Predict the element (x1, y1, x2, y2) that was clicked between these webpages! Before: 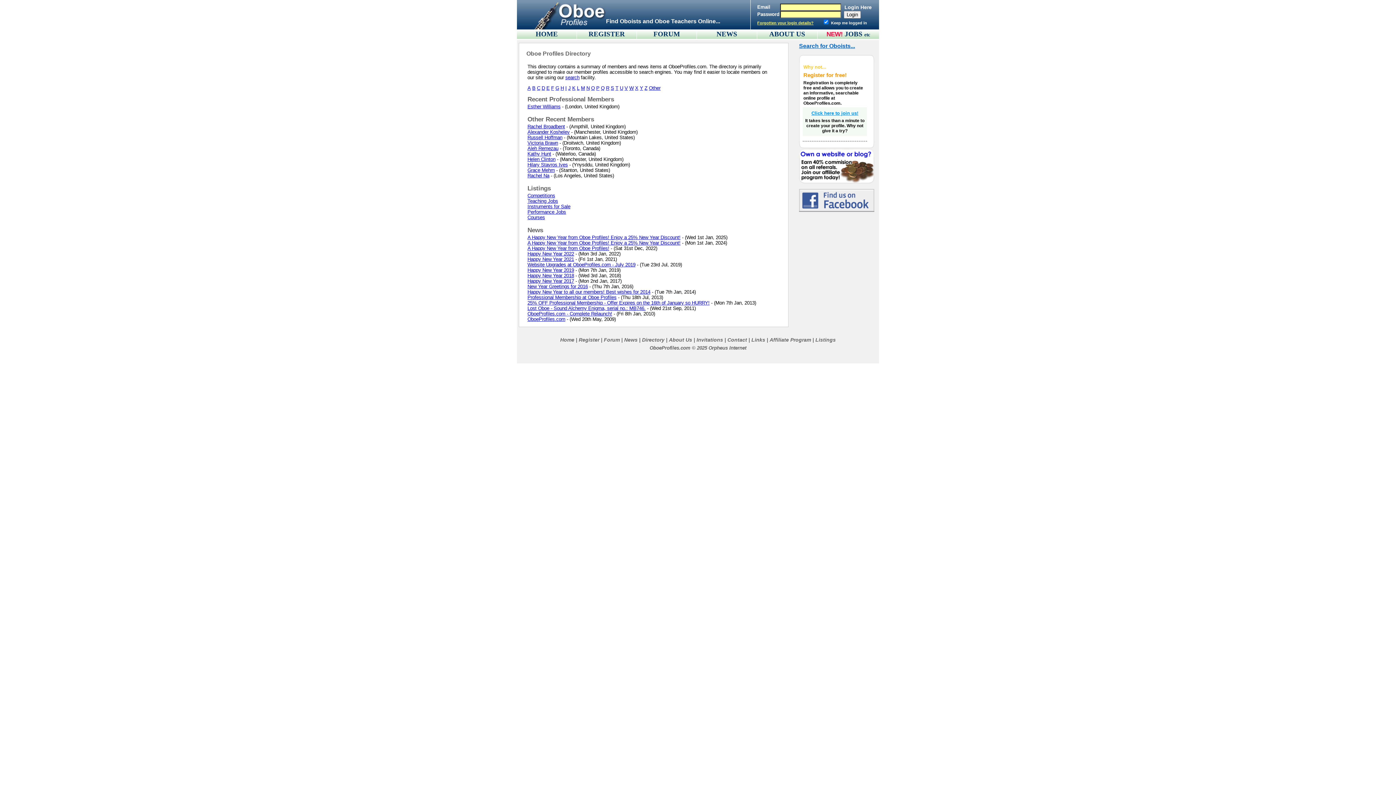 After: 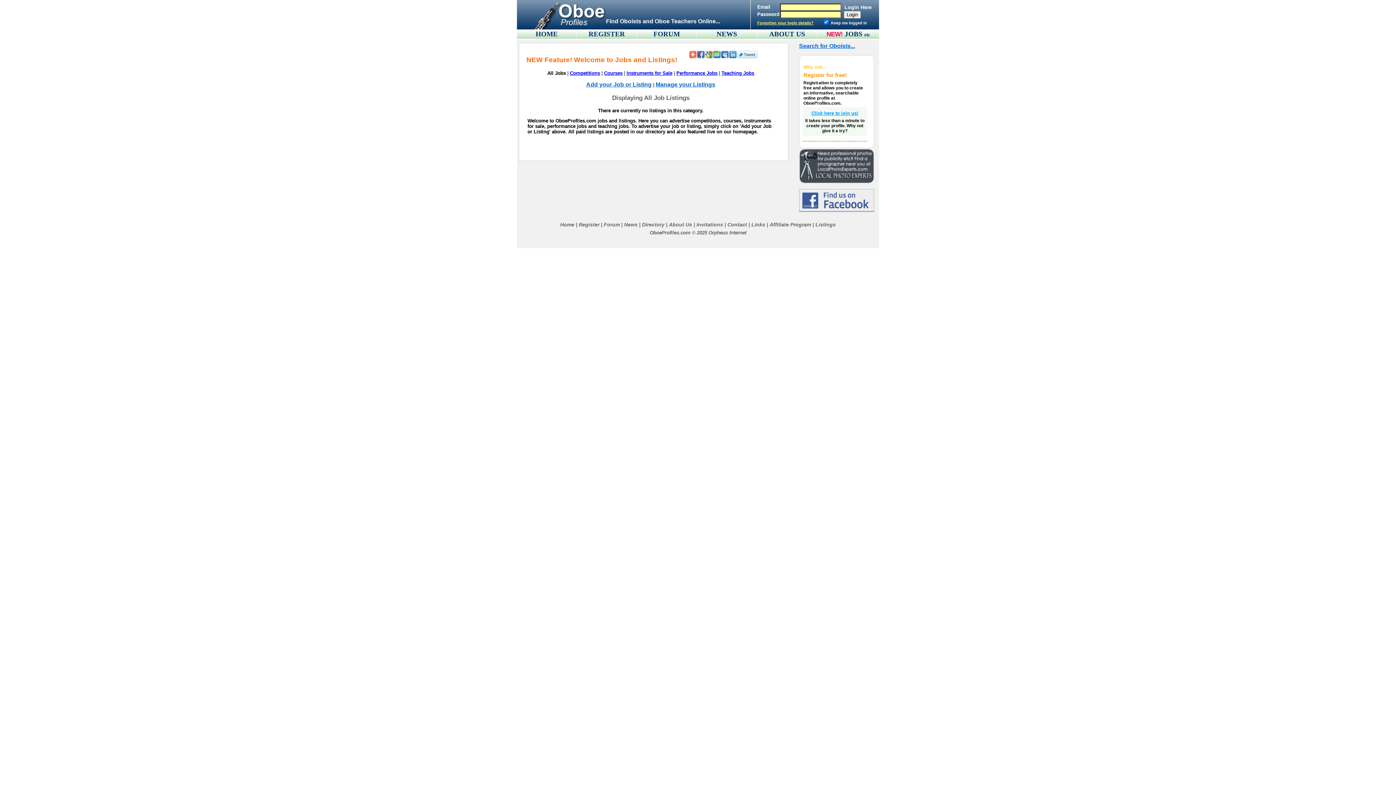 Action: bbox: (844, 30, 870, 37) label: JOBS etc